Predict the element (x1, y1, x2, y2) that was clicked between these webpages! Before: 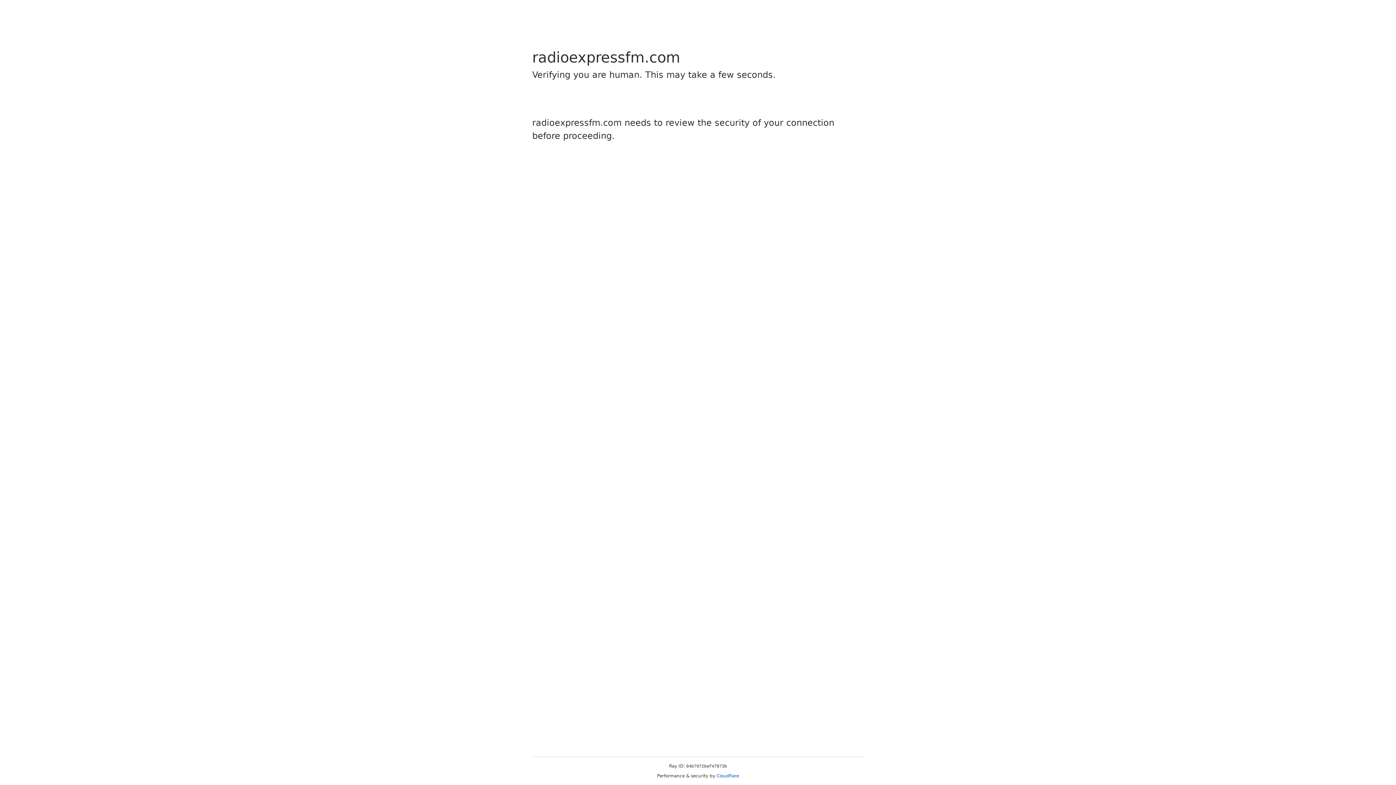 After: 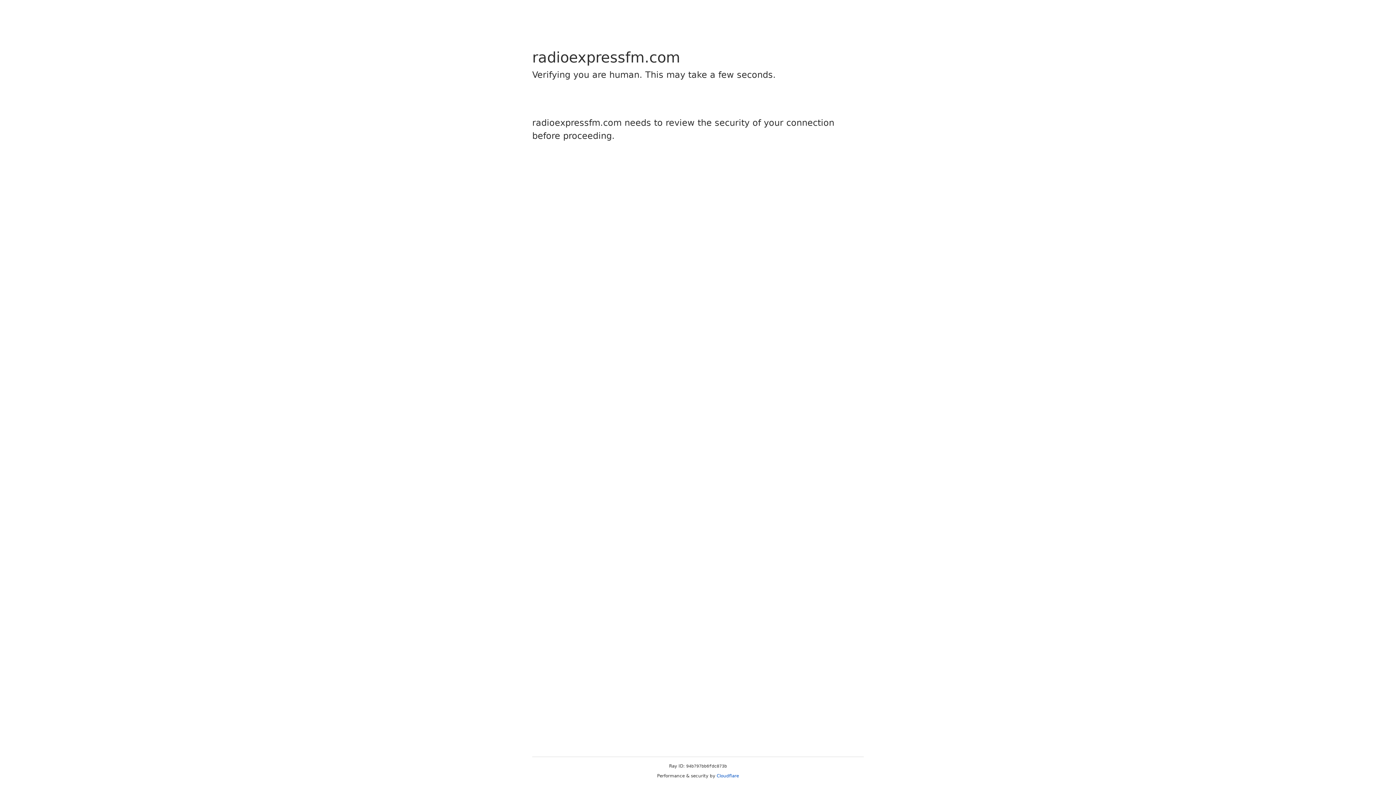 Action: bbox: (716, 773, 739, 778) label: Cloudflare